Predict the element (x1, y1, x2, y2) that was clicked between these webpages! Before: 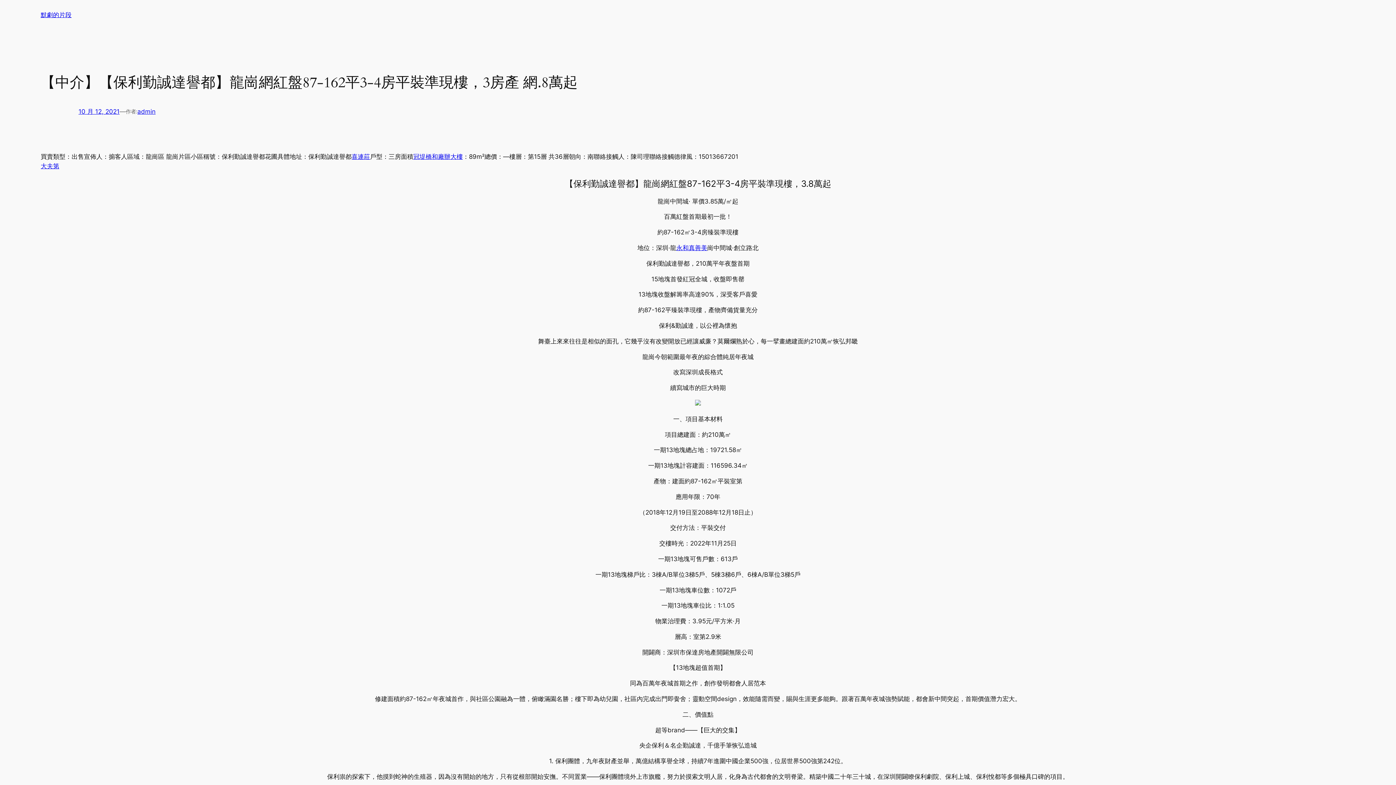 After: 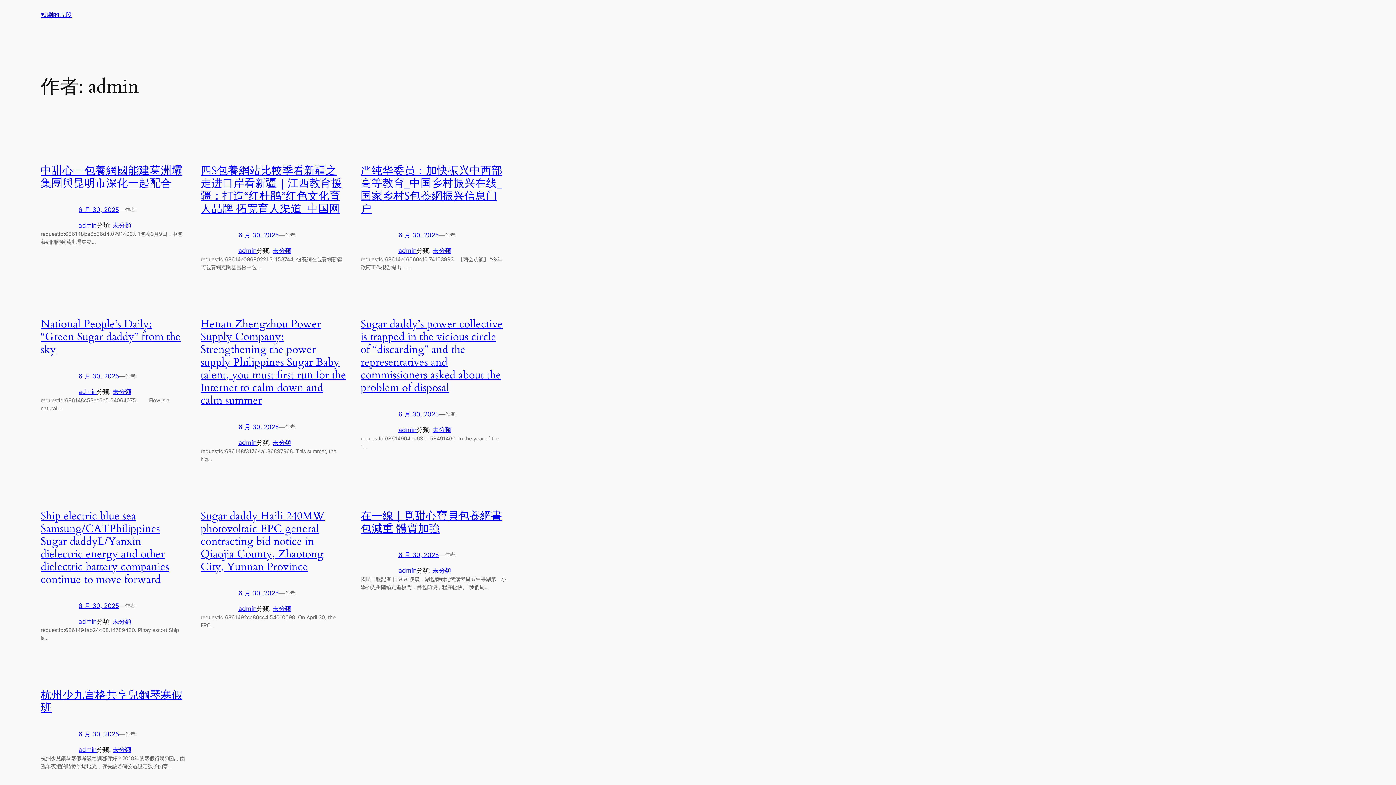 Action: label: admin bbox: (137, 108, 155, 115)